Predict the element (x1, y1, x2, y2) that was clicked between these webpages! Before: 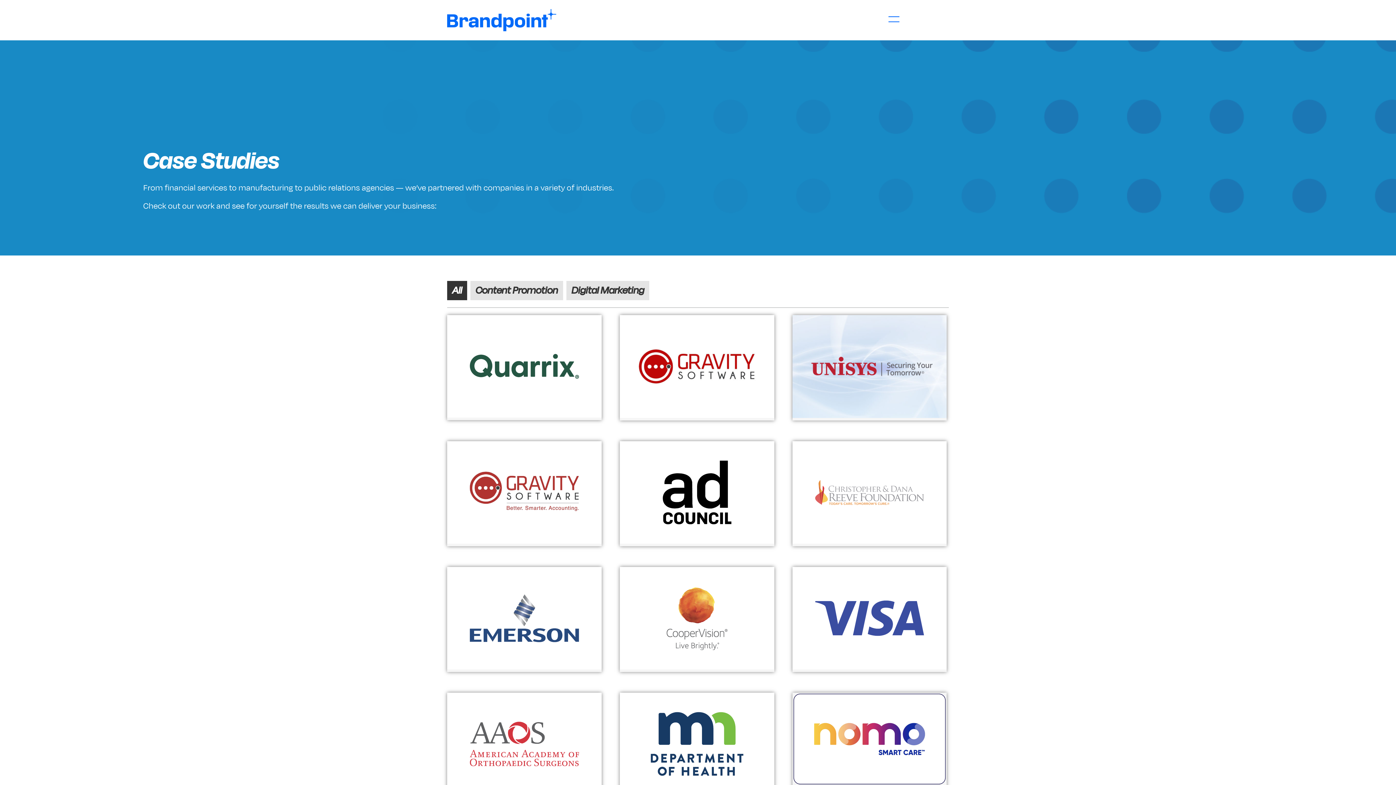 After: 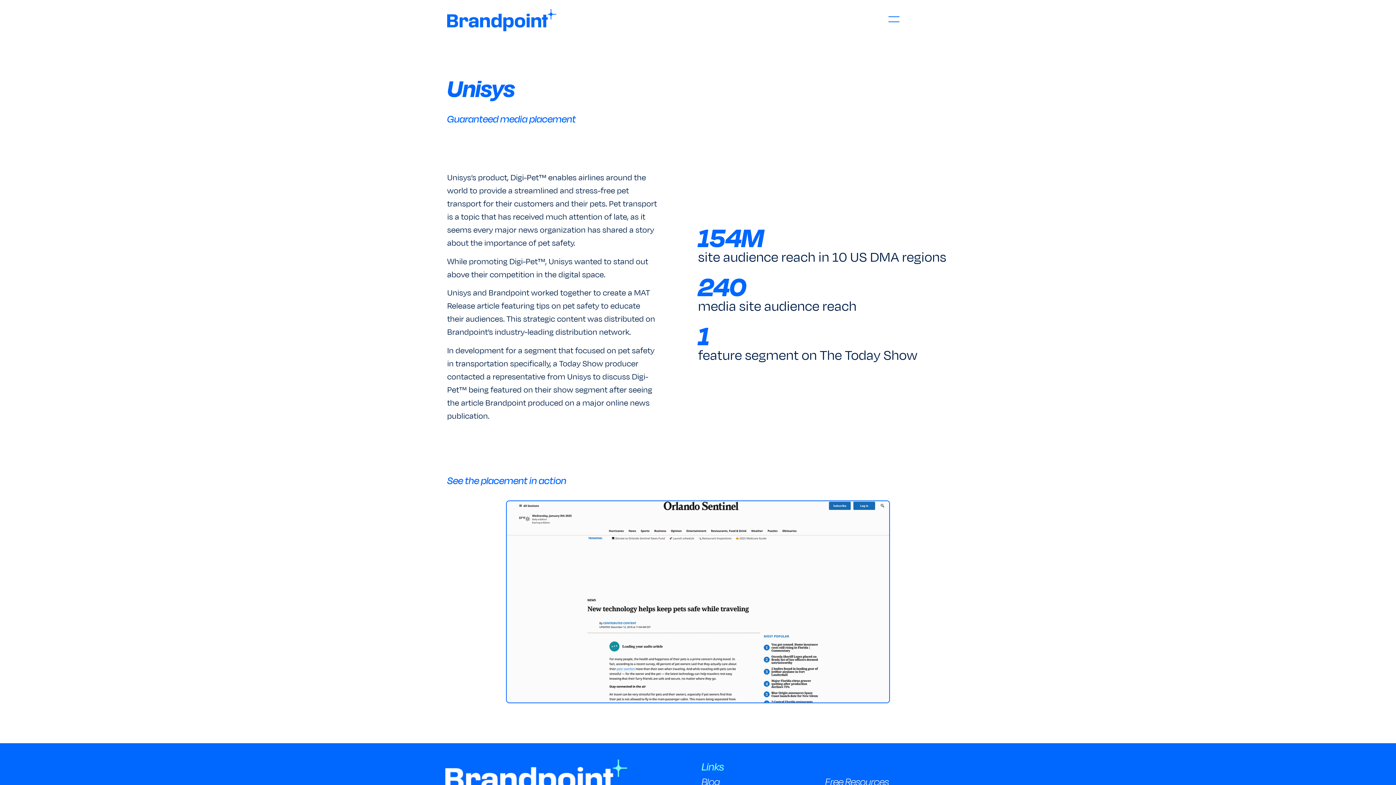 Action: bbox: (792, 413, 947, 419)